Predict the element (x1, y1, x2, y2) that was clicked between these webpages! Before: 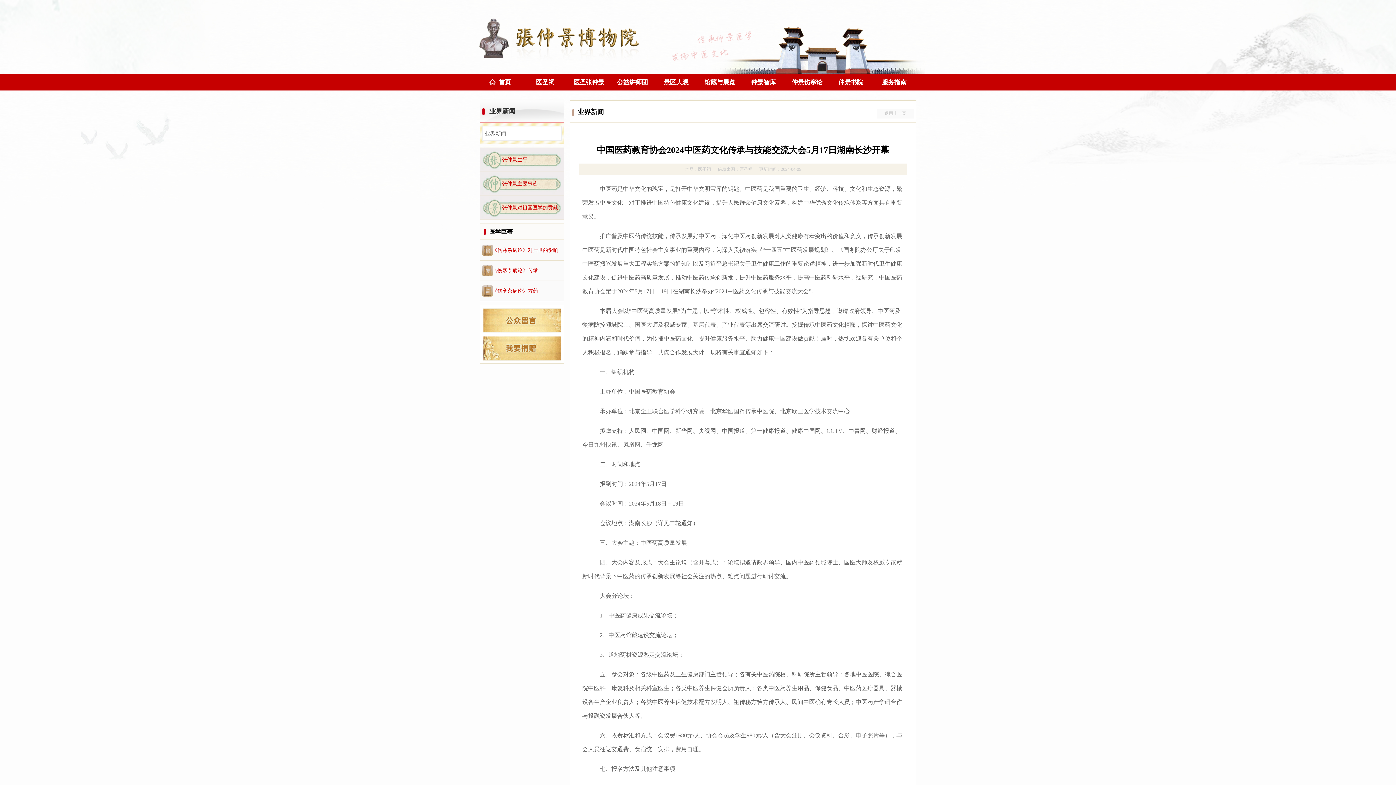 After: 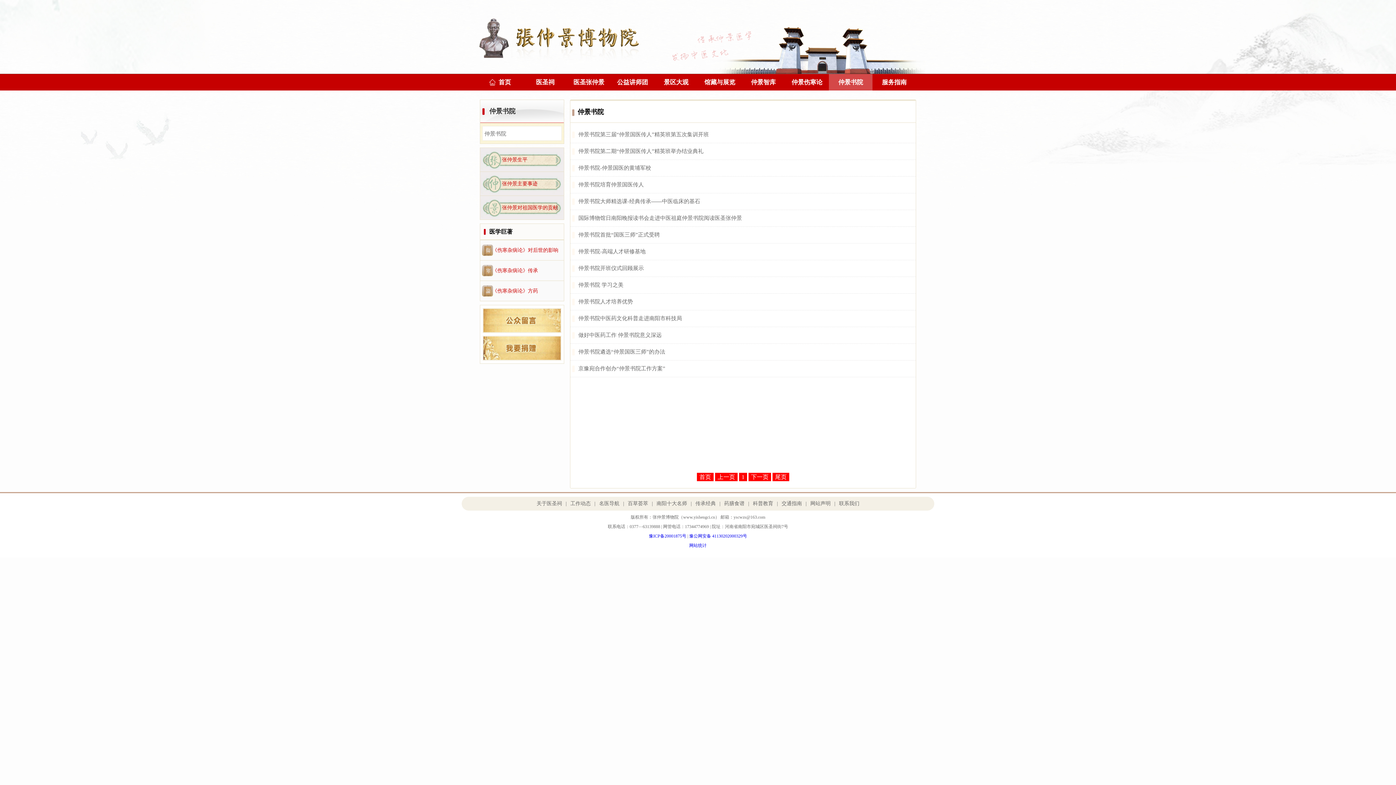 Action: label: 仲景书院 bbox: (829, 74, 872, 90)